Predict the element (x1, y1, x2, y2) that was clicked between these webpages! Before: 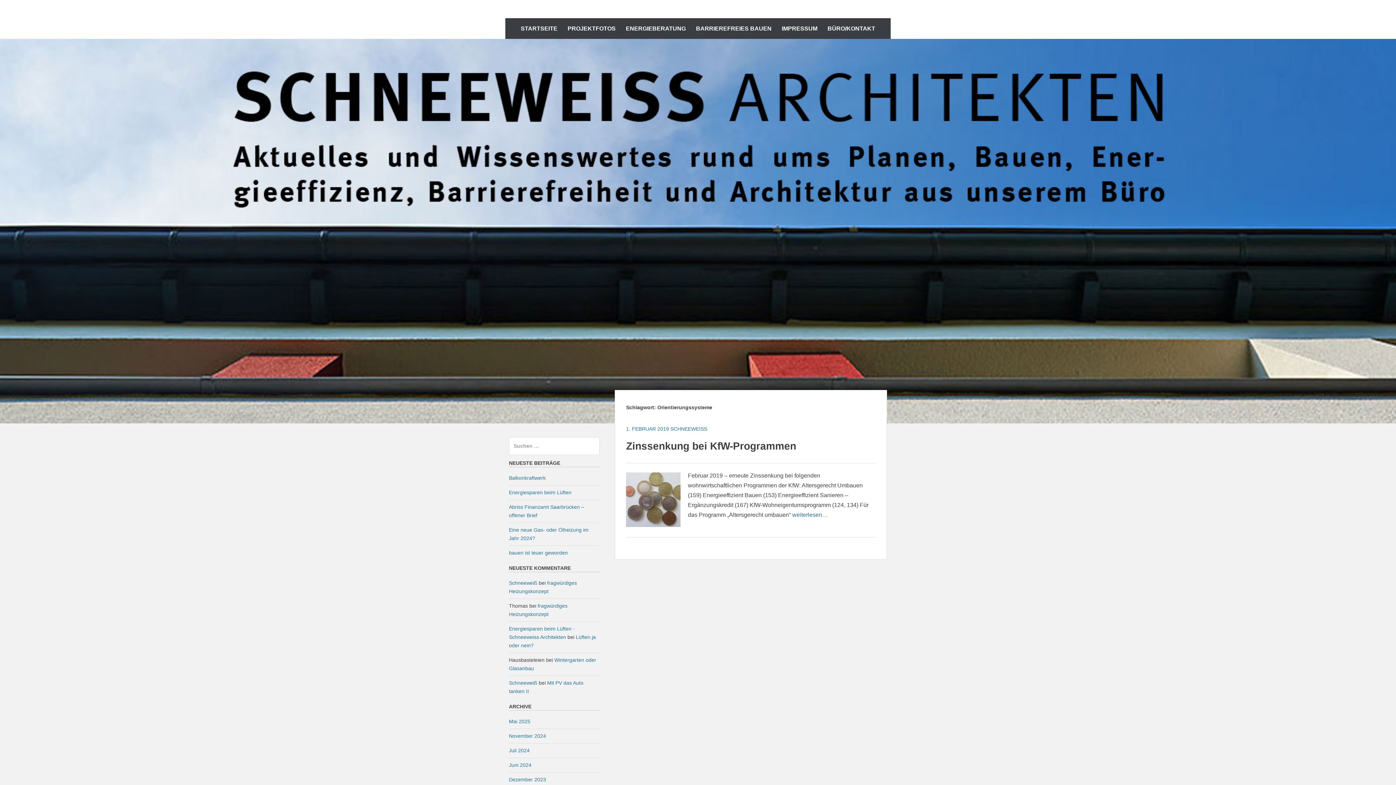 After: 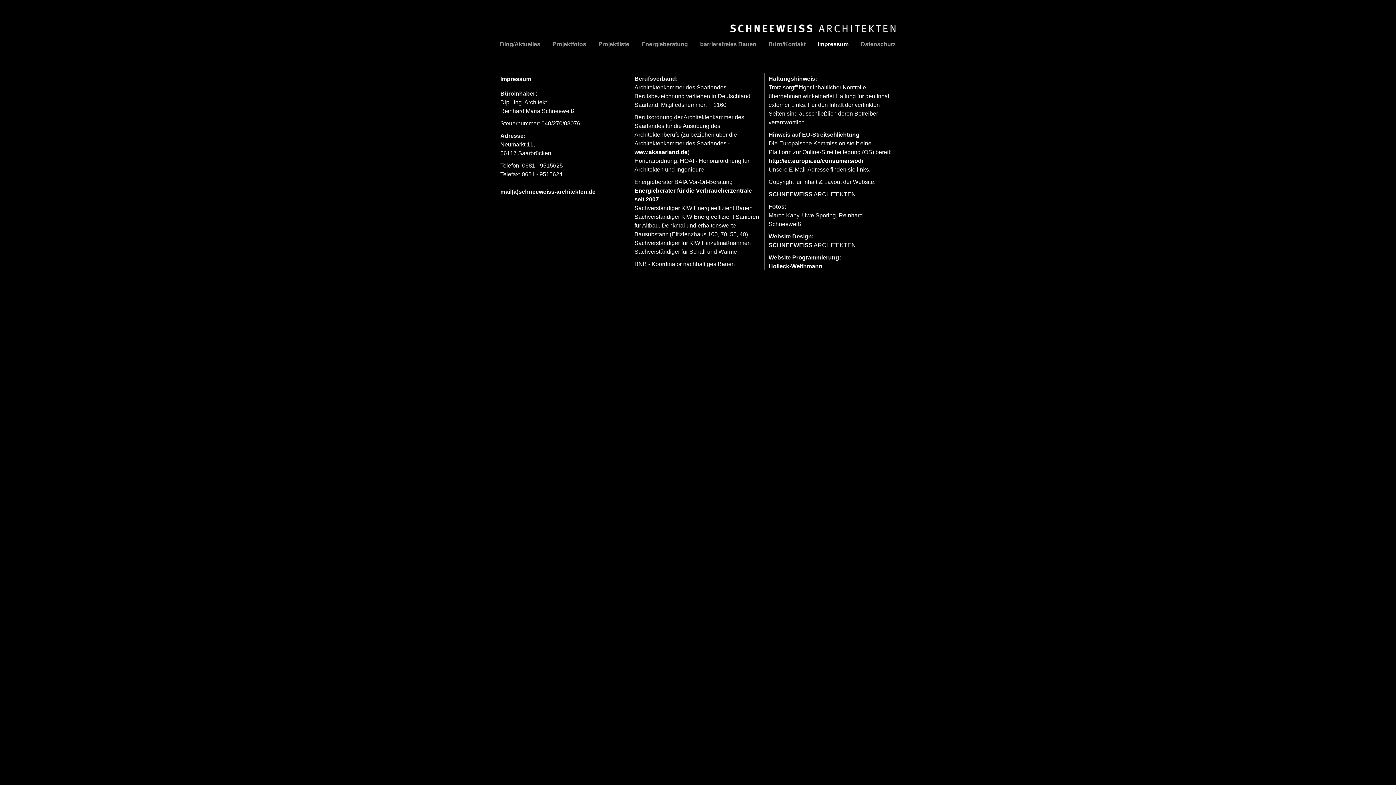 Action: bbox: (777, 21, 822, 35) label: IMPRESSUM